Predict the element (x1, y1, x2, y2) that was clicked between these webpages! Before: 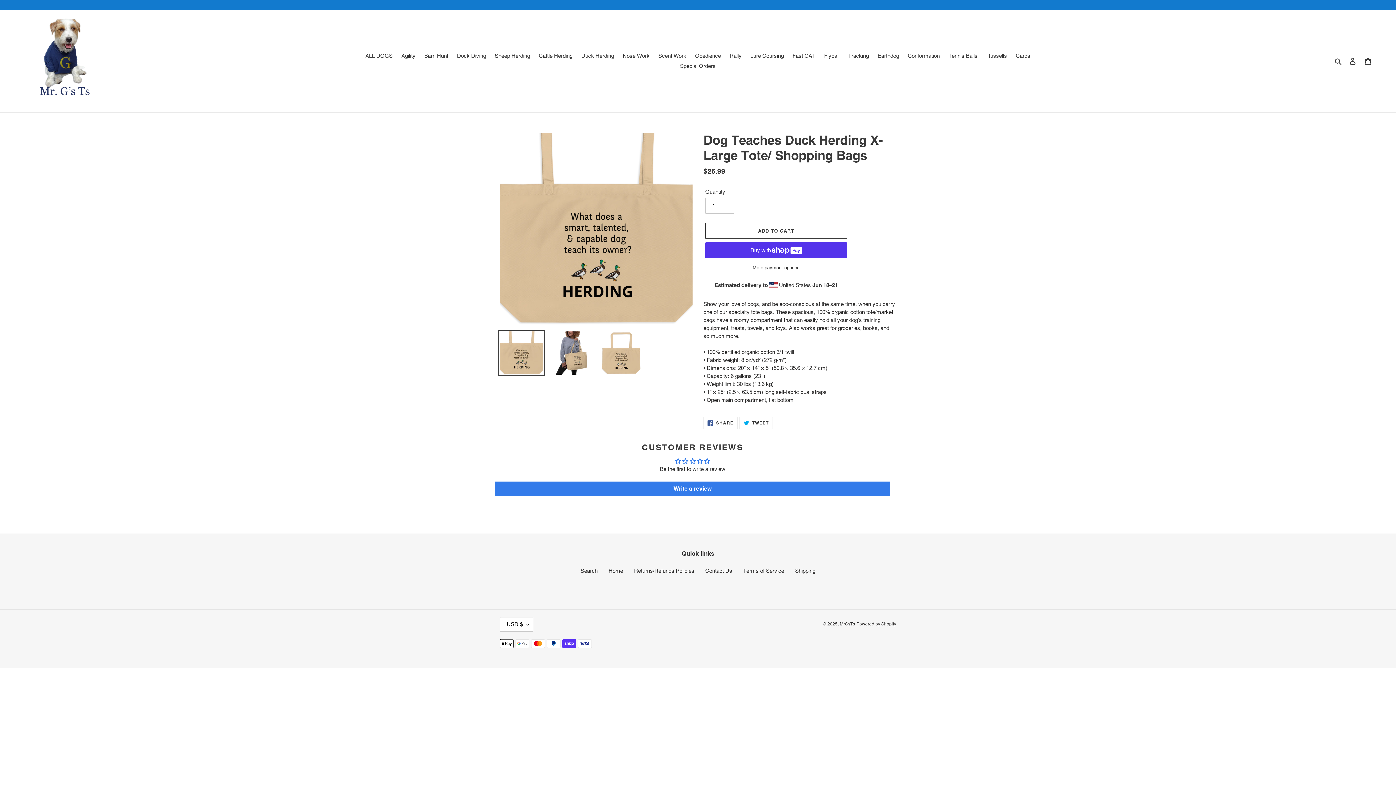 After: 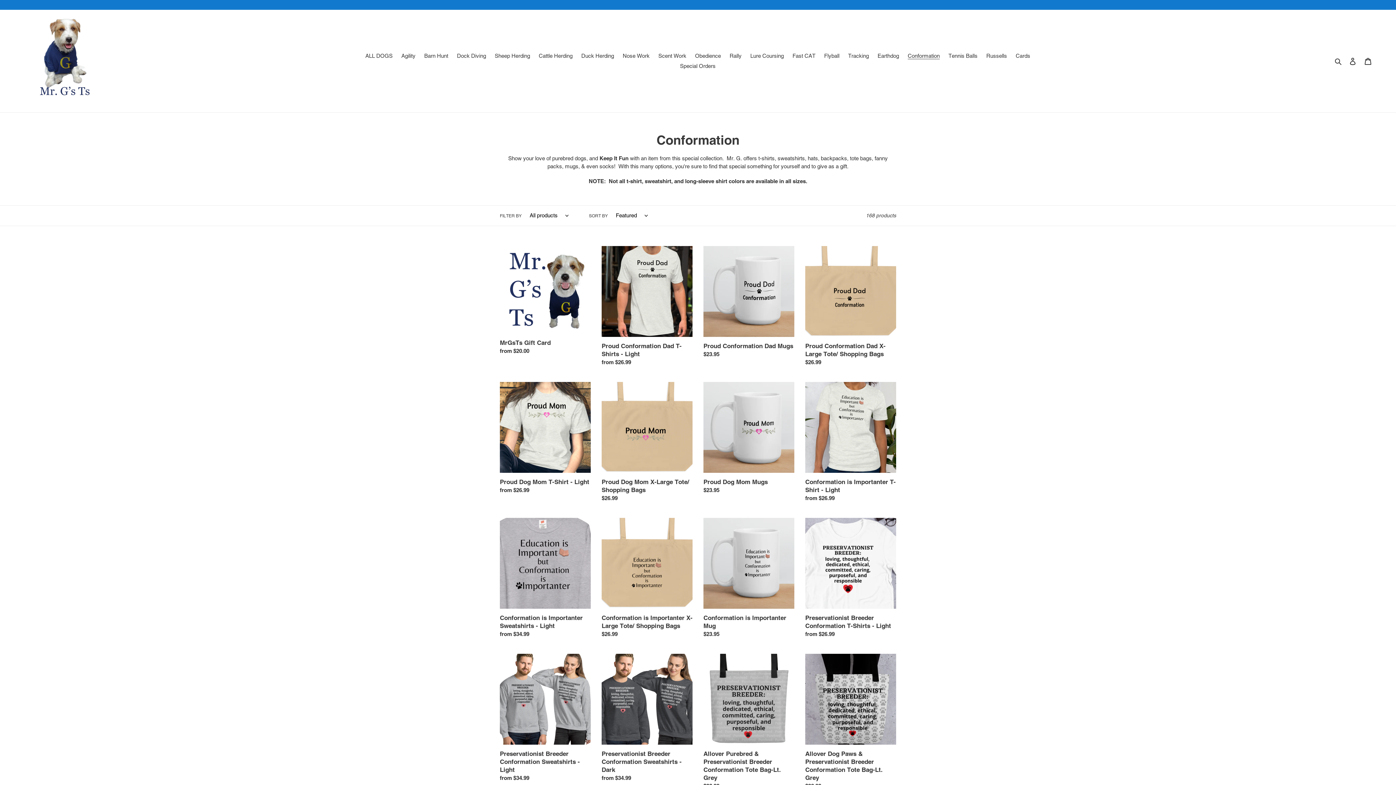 Action: bbox: (904, 50, 943, 61) label: Conformation